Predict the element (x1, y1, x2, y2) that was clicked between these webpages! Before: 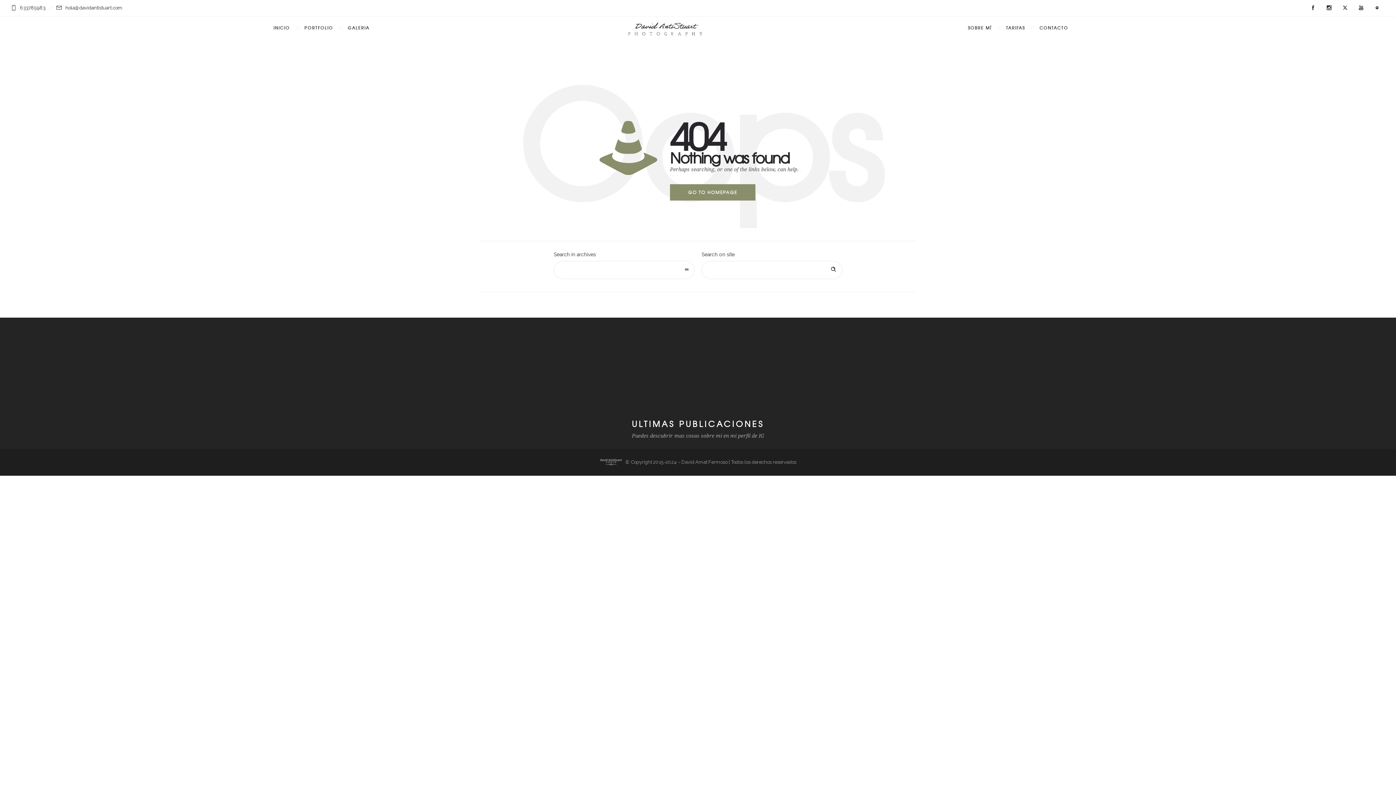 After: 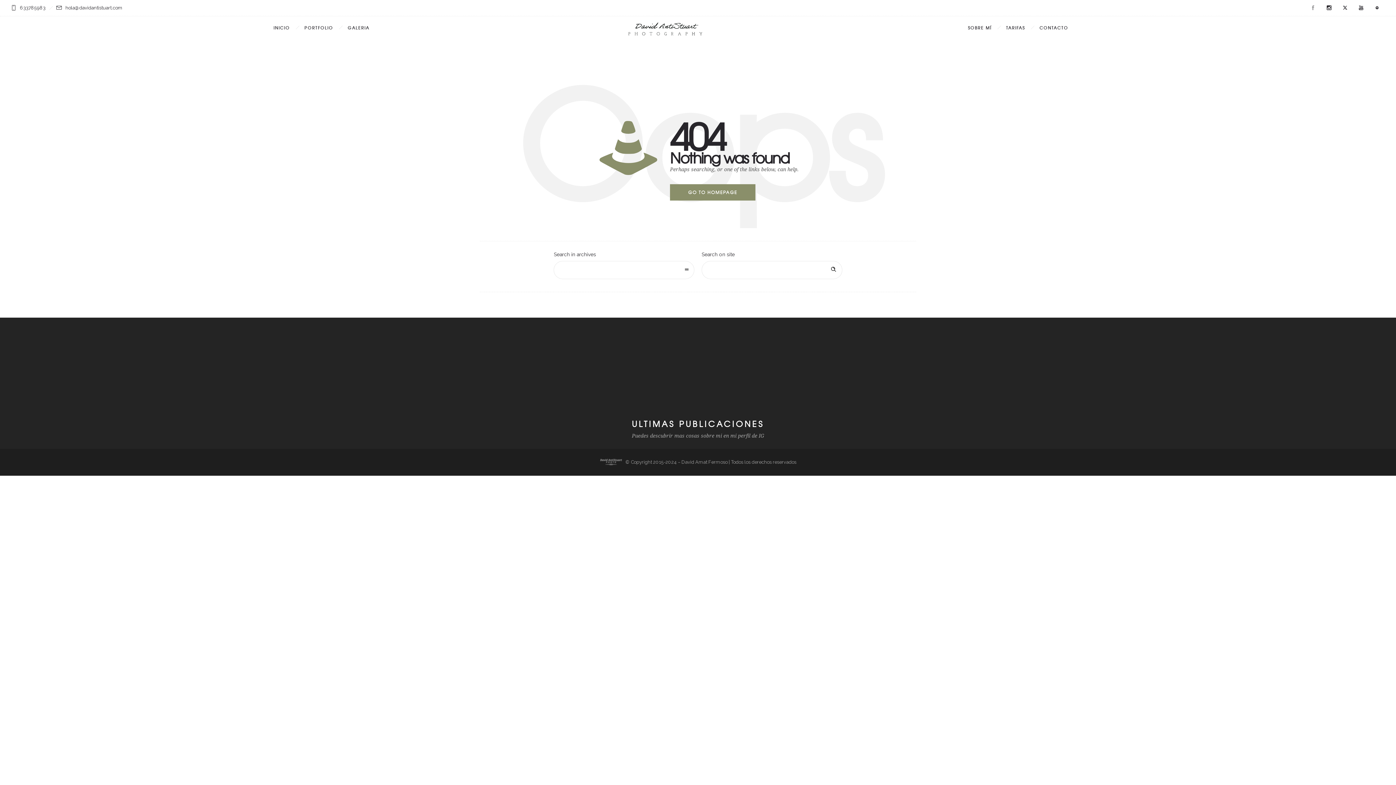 Action: bbox: (1305, 0, 1321, 16)